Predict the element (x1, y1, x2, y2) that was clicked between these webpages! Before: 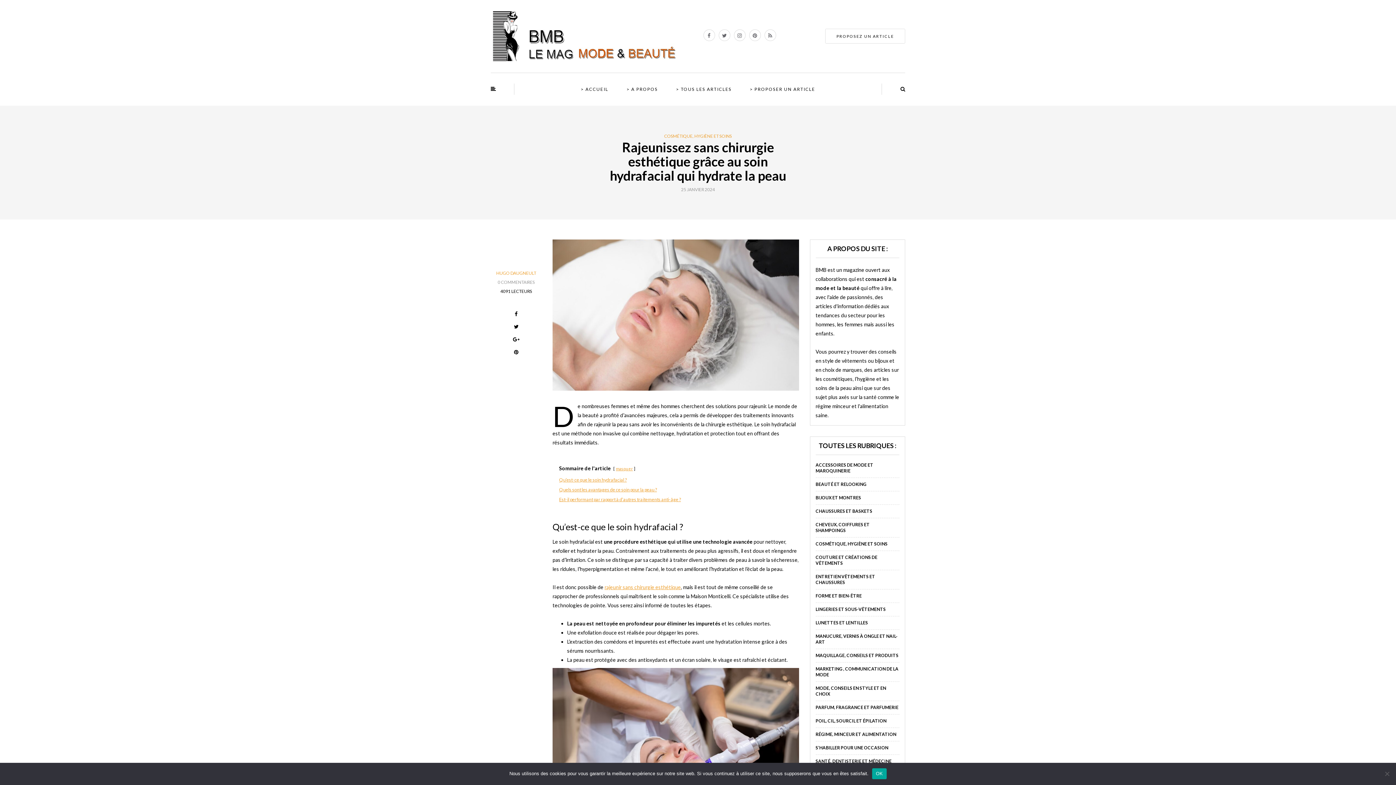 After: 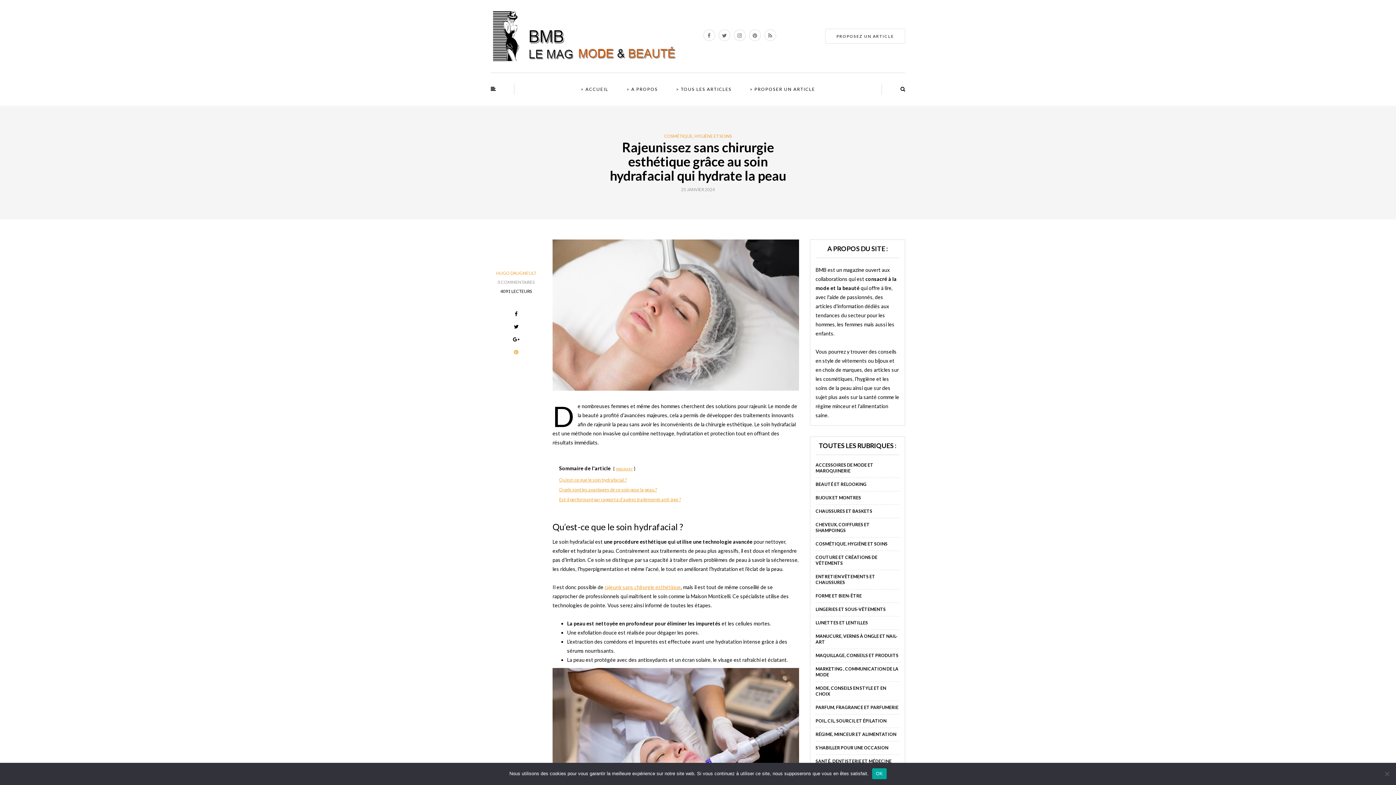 Action: bbox: (511, 348, 520, 357)